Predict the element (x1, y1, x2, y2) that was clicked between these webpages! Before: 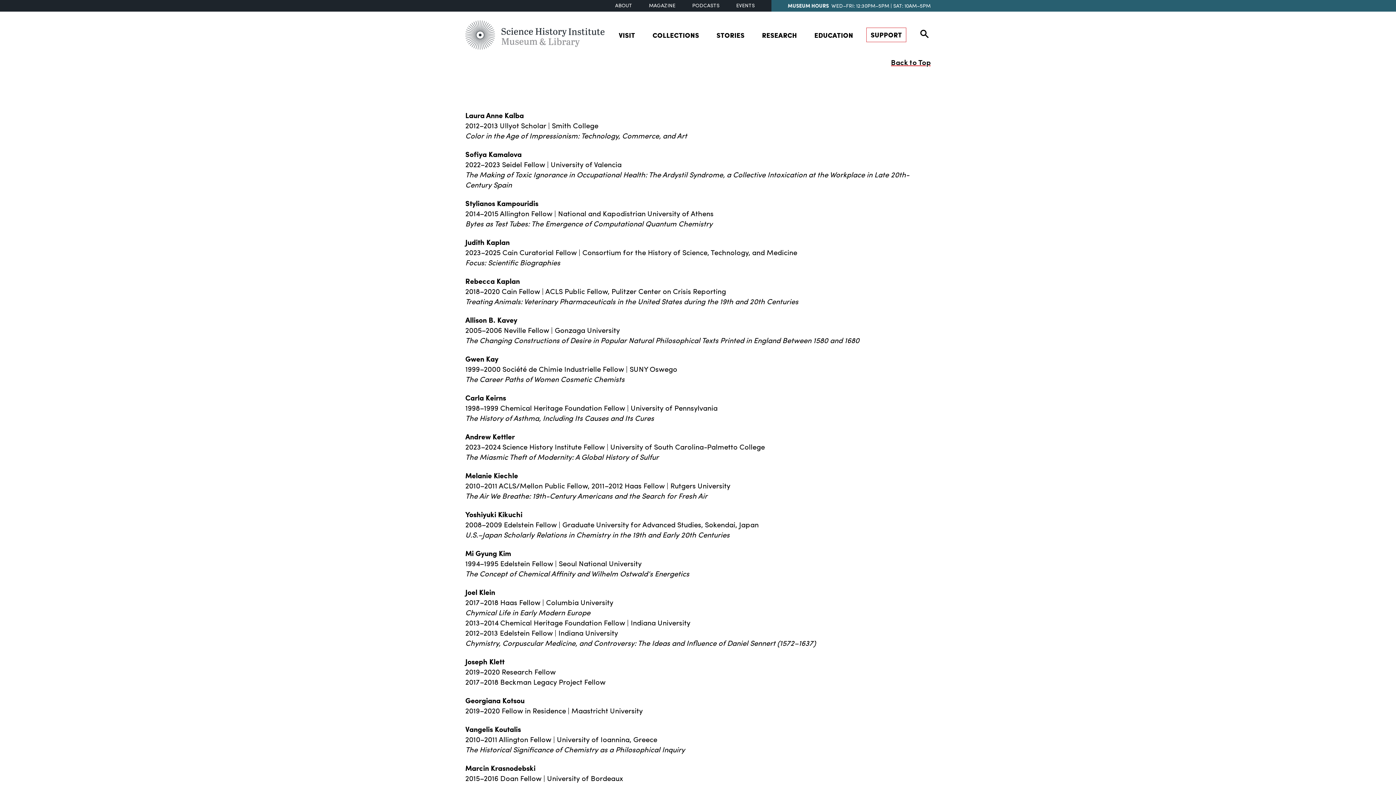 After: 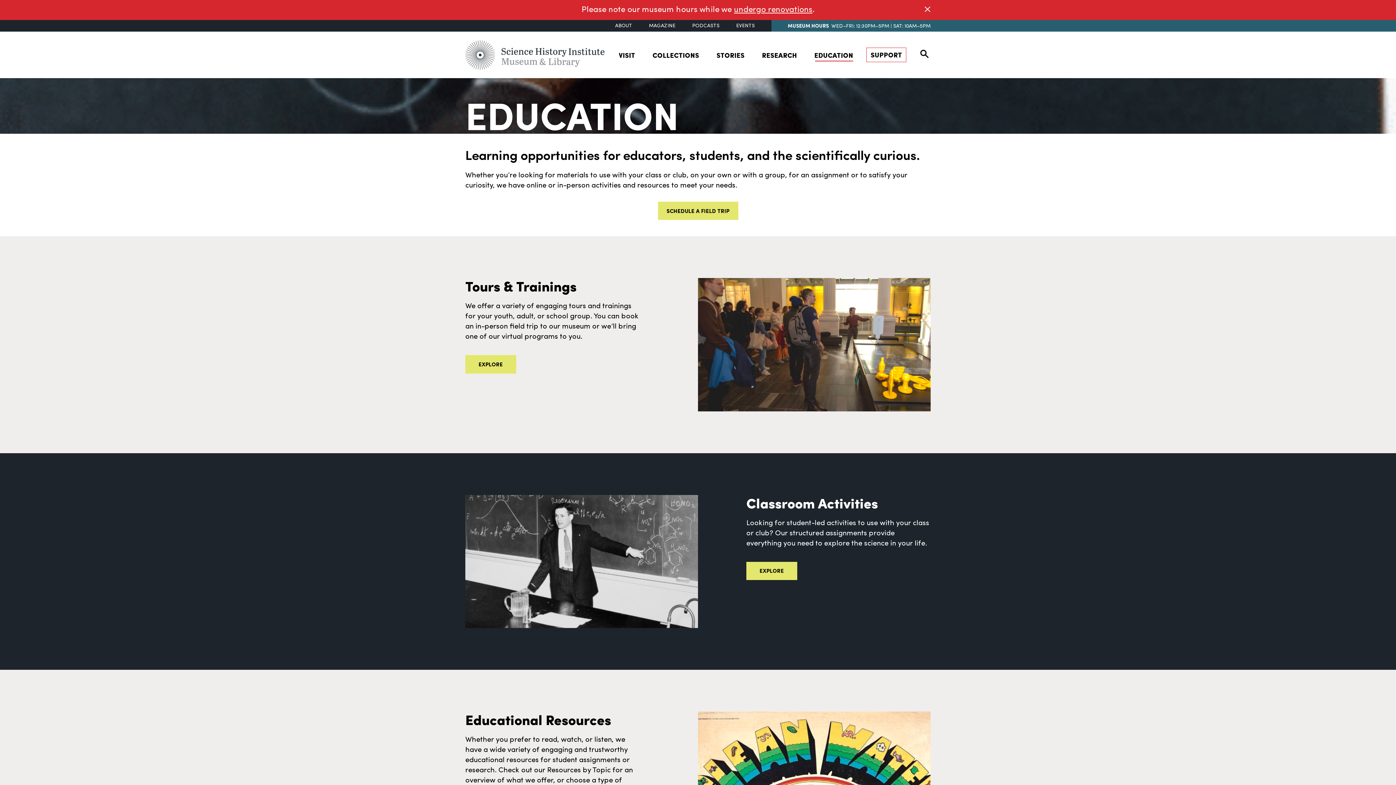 Action: bbox: (806, 28, 861, 44) label: EDUCATION